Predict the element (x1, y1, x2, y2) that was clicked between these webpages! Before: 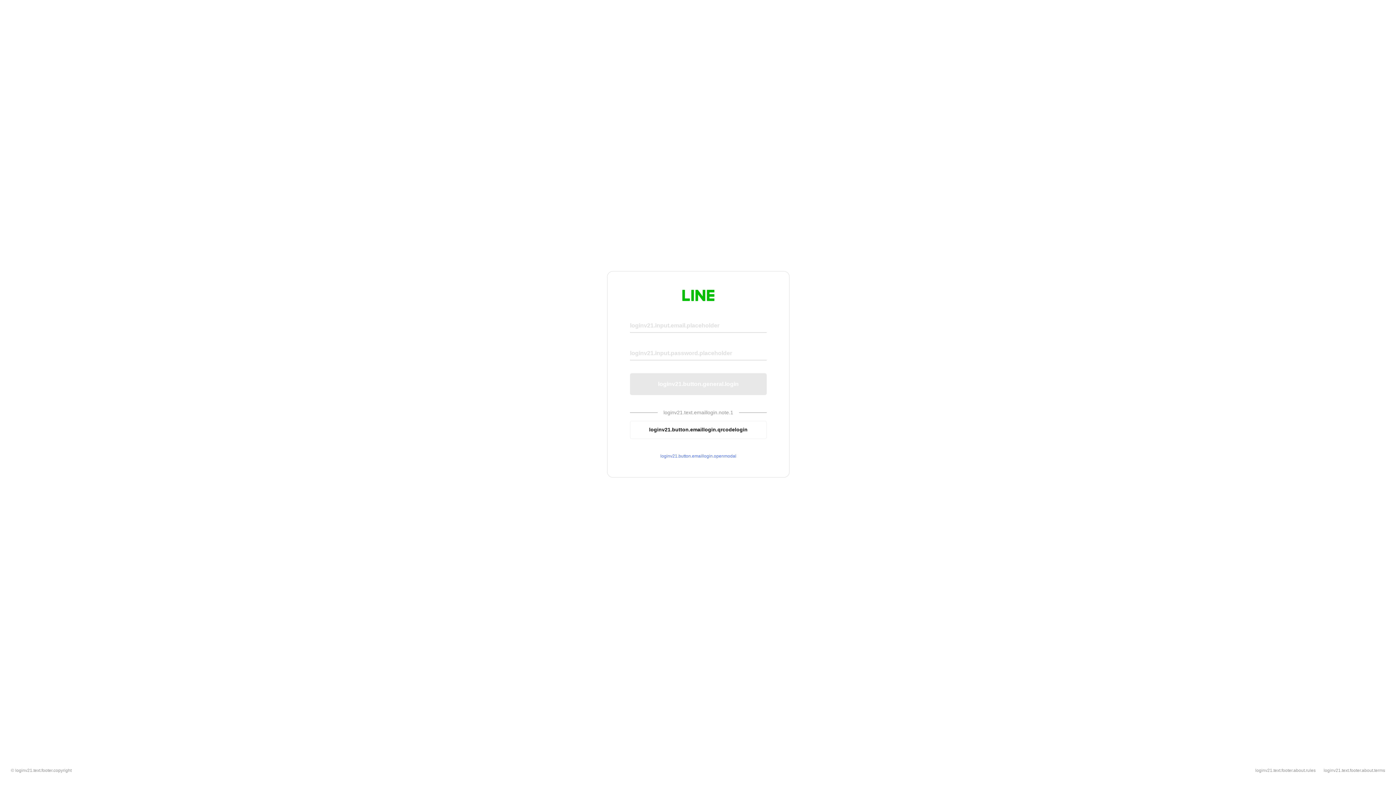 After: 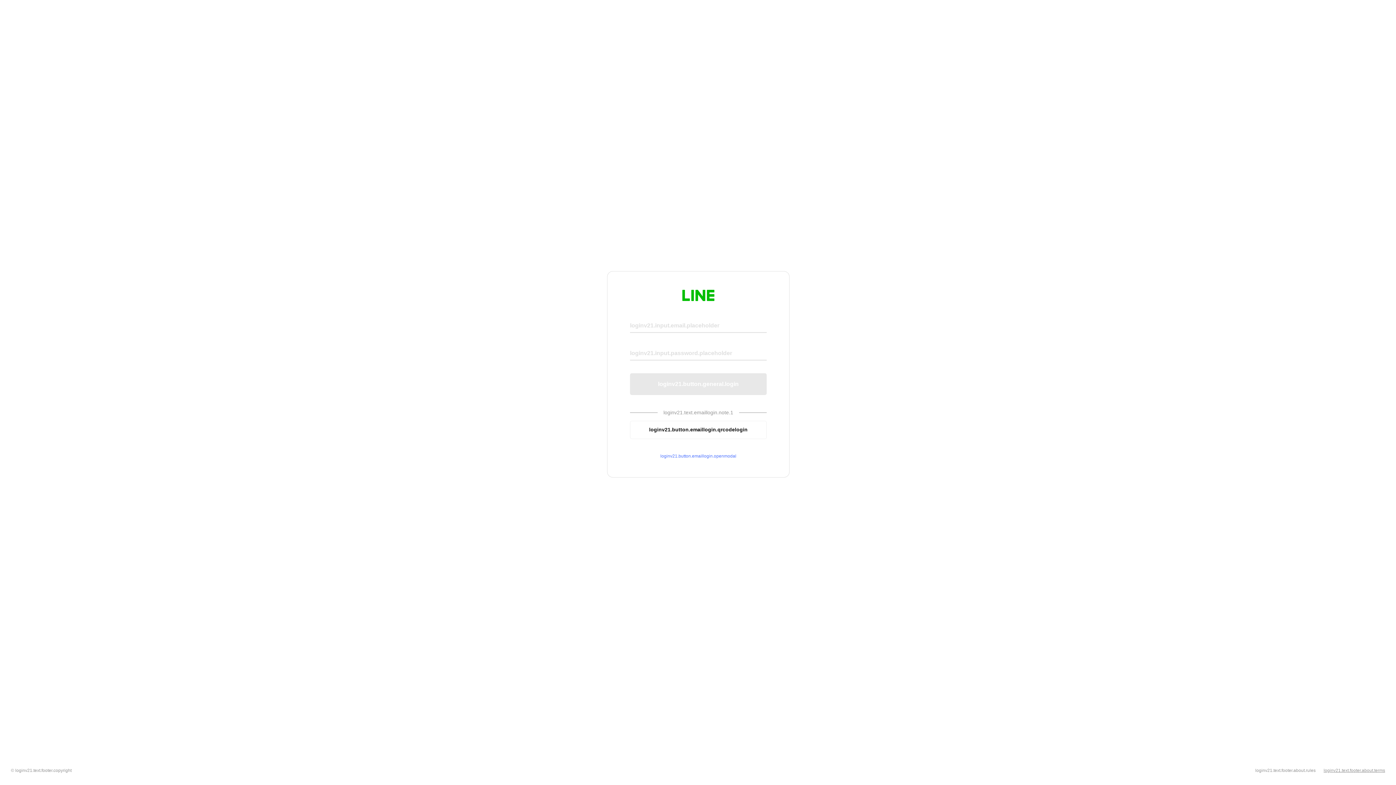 Action: label: loginv21.text.footer.about.terms bbox: (1324, 768, 1385, 773)